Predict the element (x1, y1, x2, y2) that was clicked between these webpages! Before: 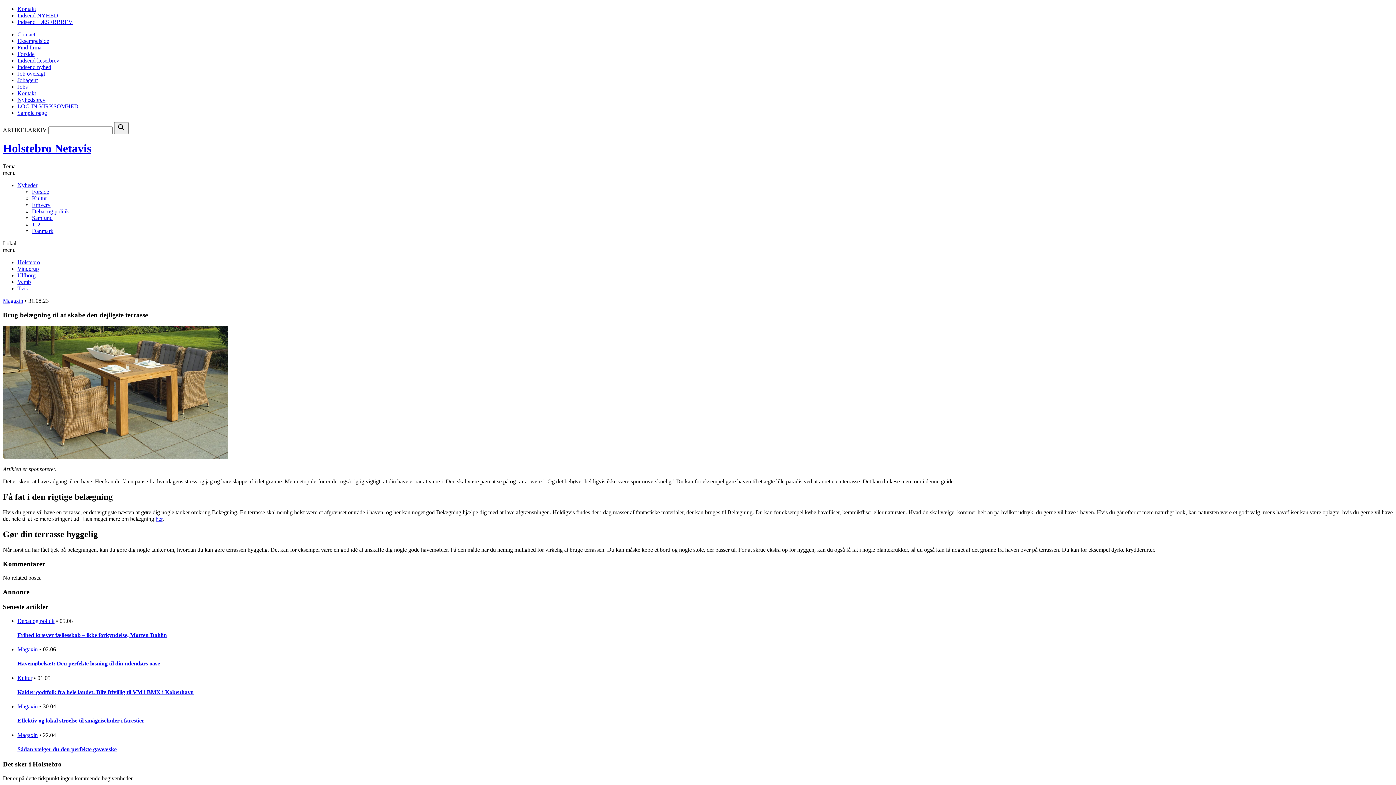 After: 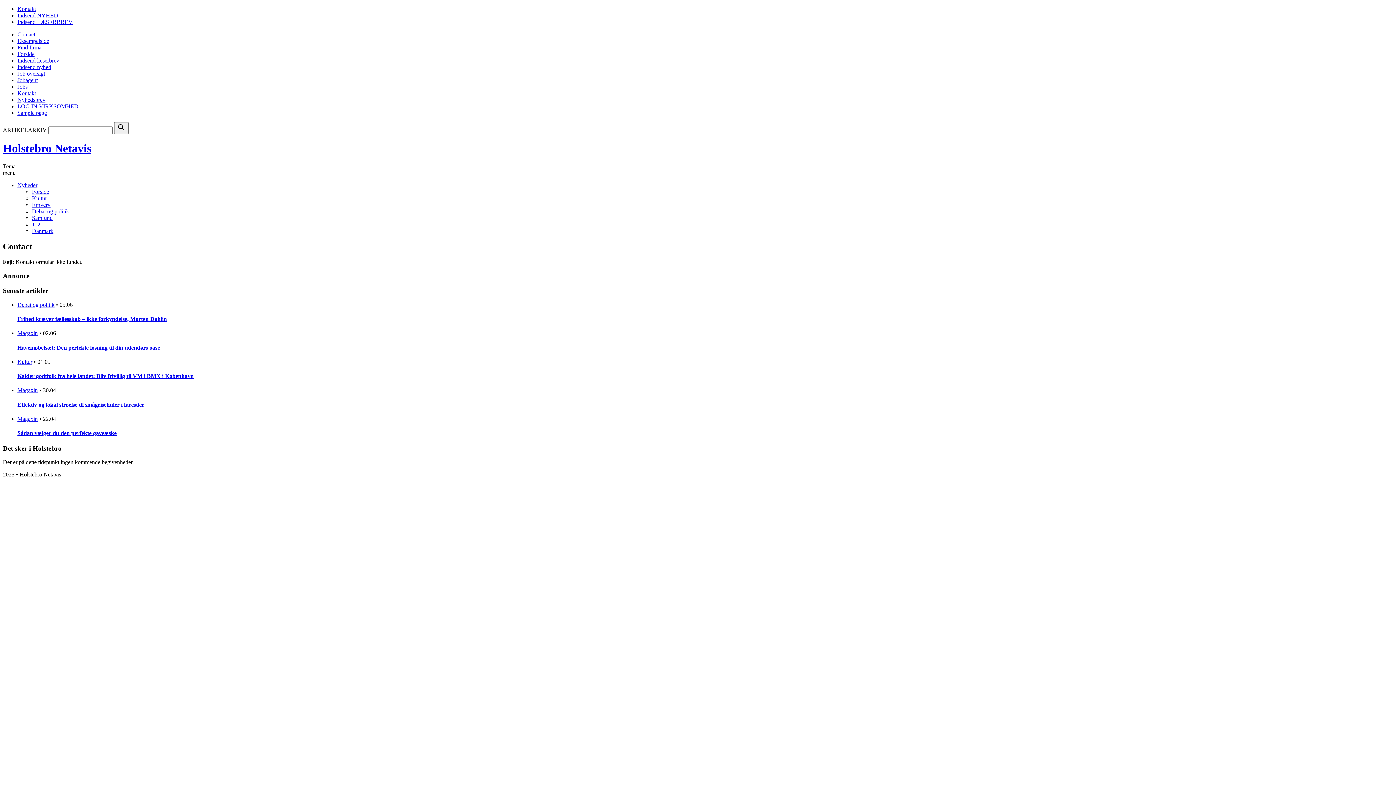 Action: bbox: (17, 31, 35, 37) label: Contact